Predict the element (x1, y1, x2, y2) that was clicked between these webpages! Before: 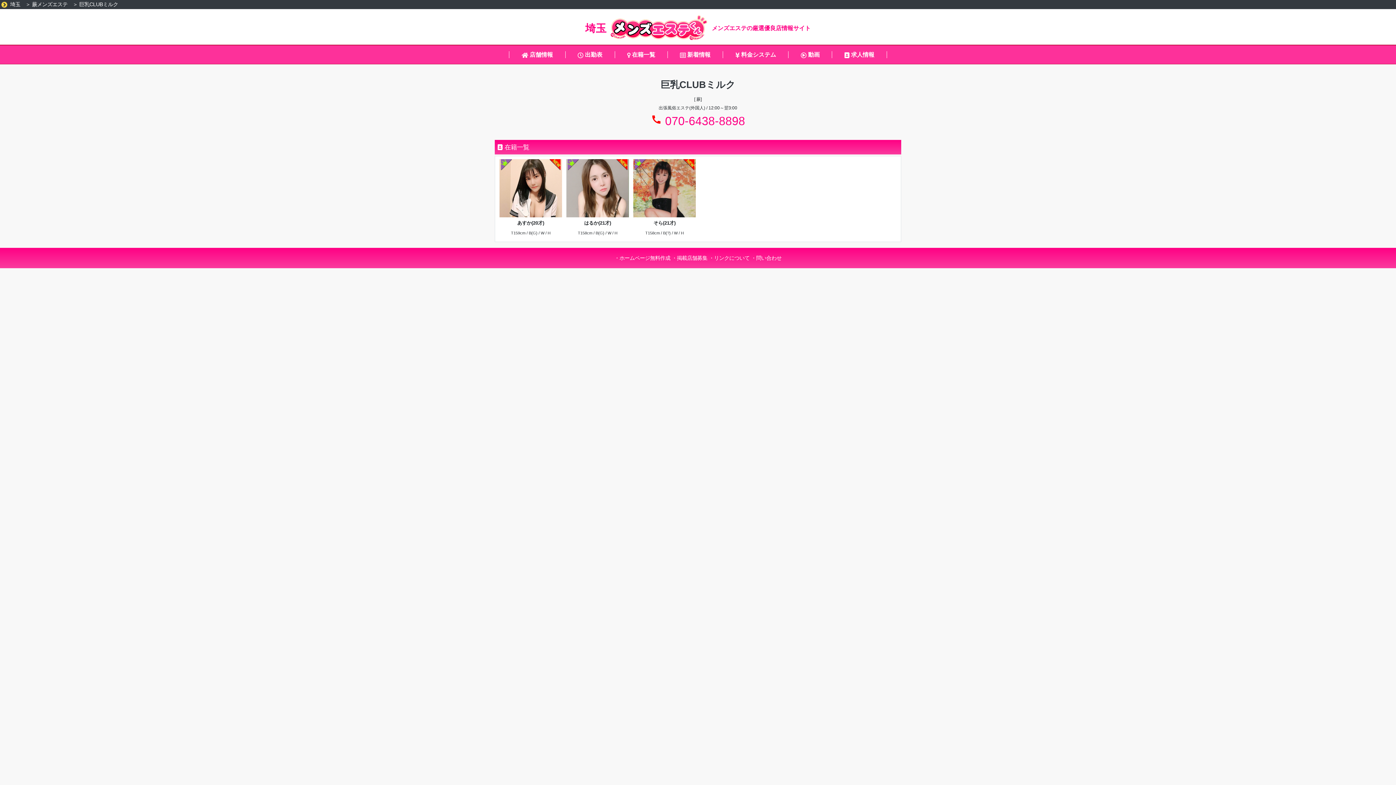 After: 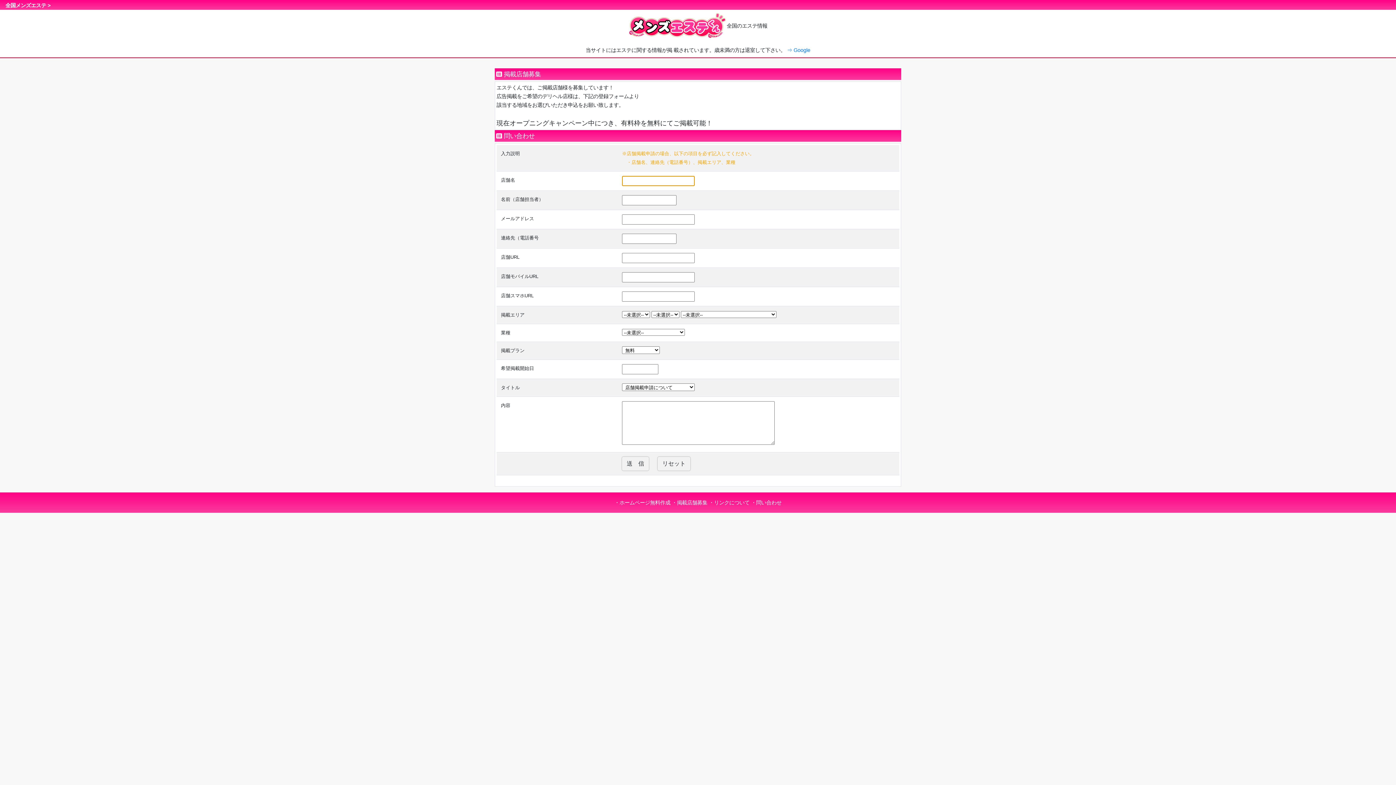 Action: bbox: (677, 255, 707, 261) label: 掲載店舗募集